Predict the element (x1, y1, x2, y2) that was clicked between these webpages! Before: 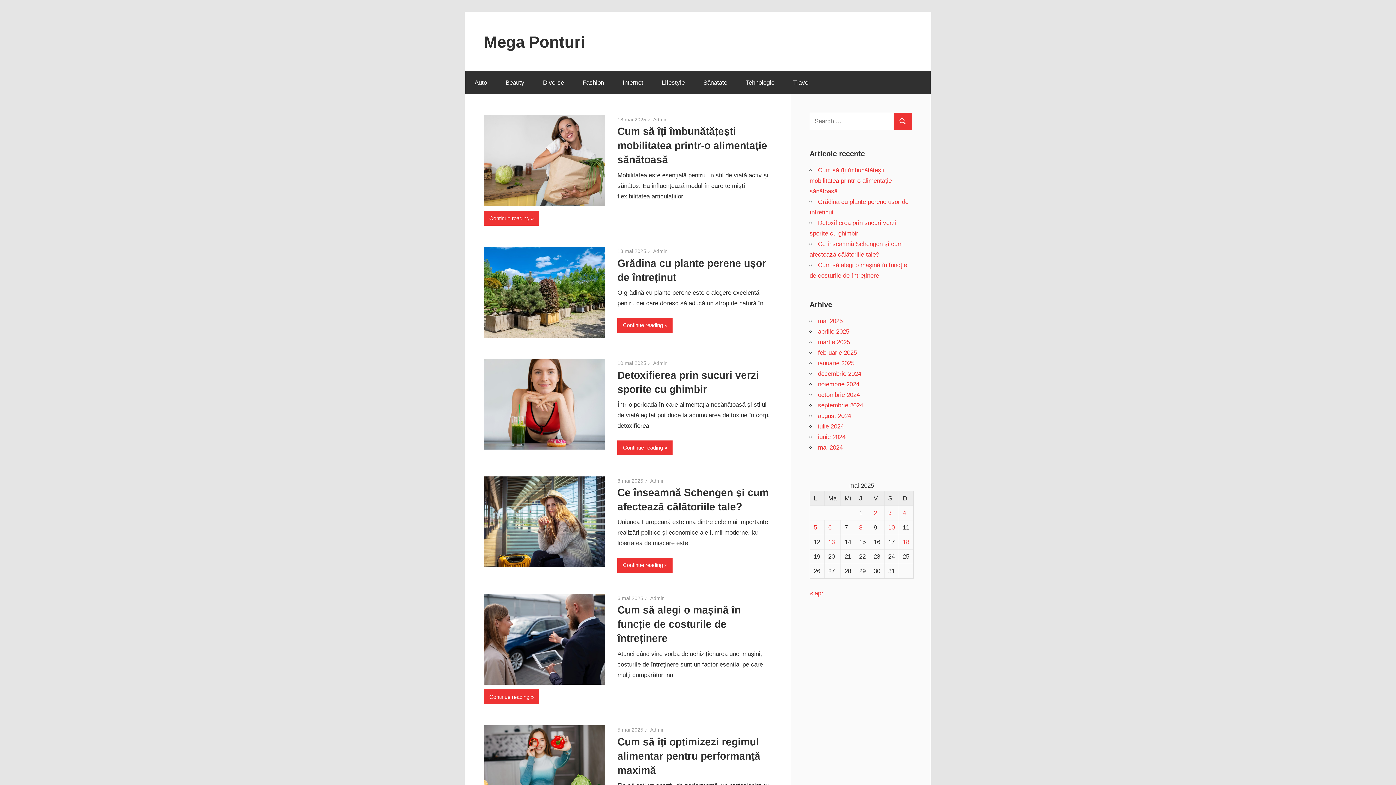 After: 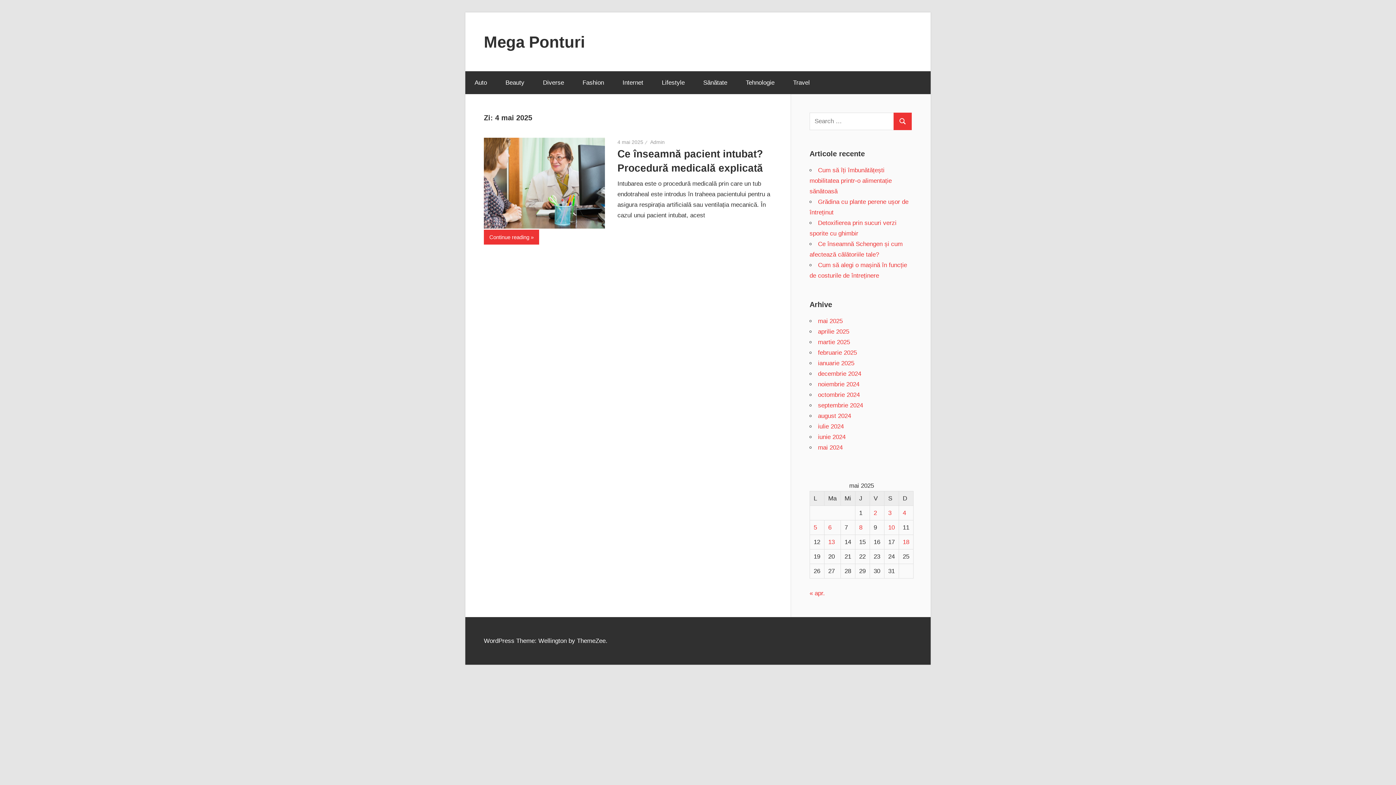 Action: label: Articole publicate în 4 May 2025 bbox: (902, 509, 906, 516)